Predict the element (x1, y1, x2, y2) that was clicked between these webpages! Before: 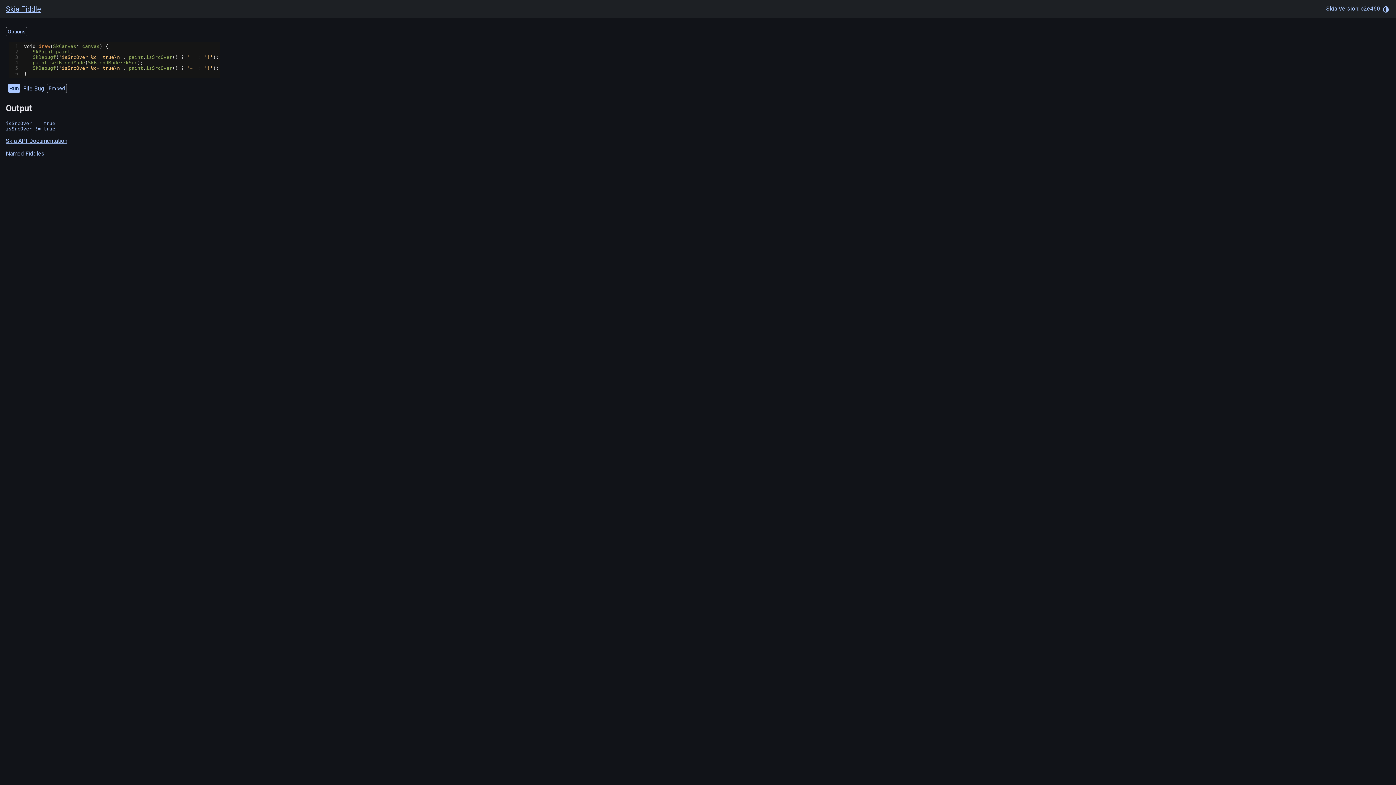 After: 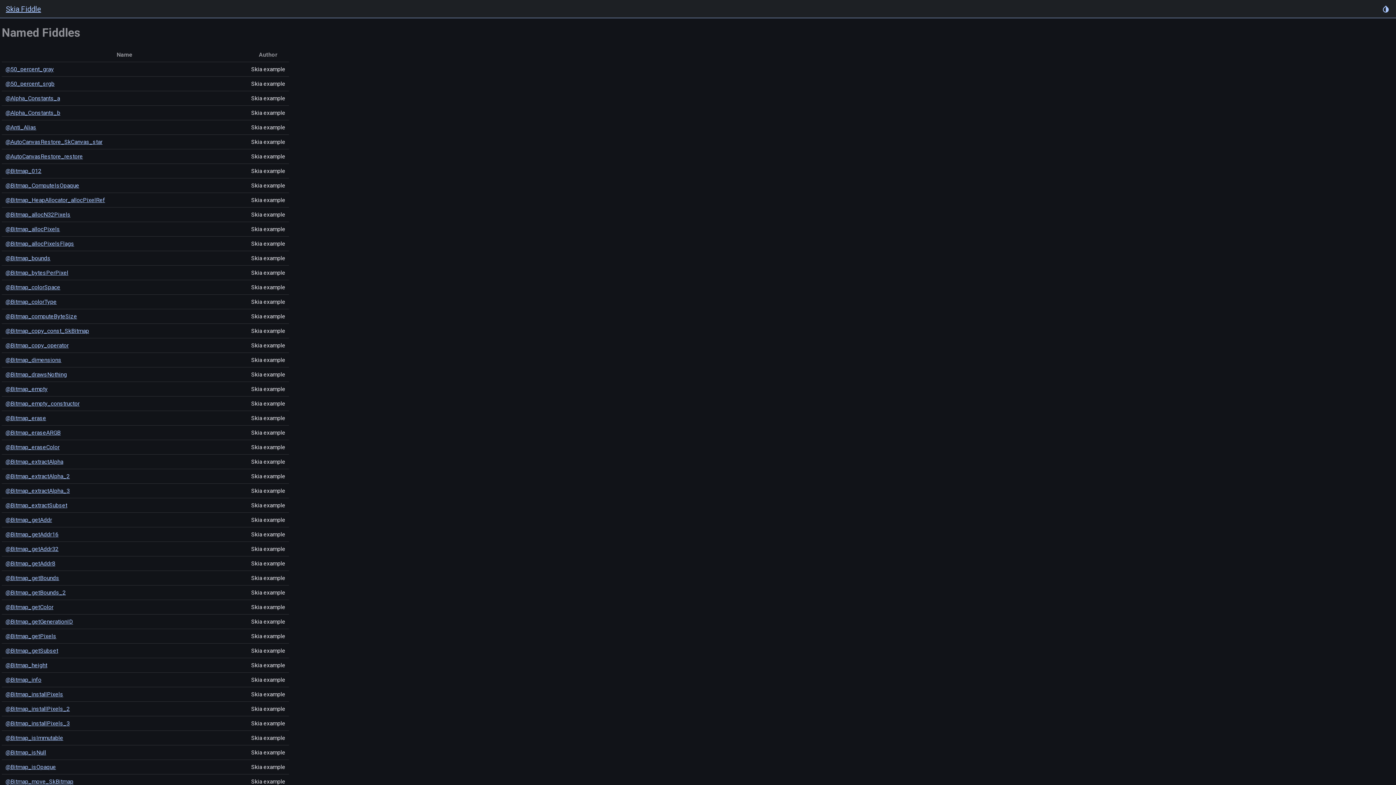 Action: bbox: (5, 150, 44, 157) label: Named Fiddles